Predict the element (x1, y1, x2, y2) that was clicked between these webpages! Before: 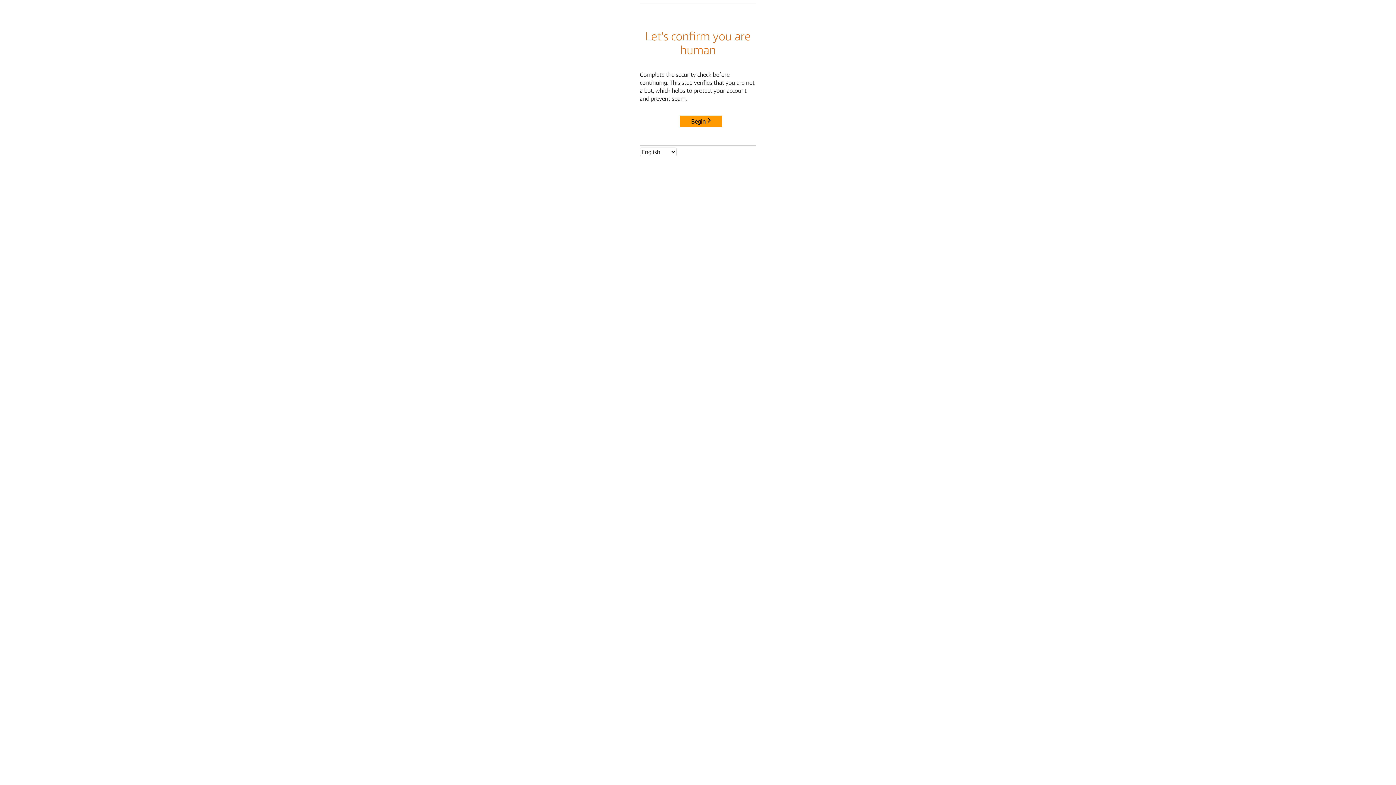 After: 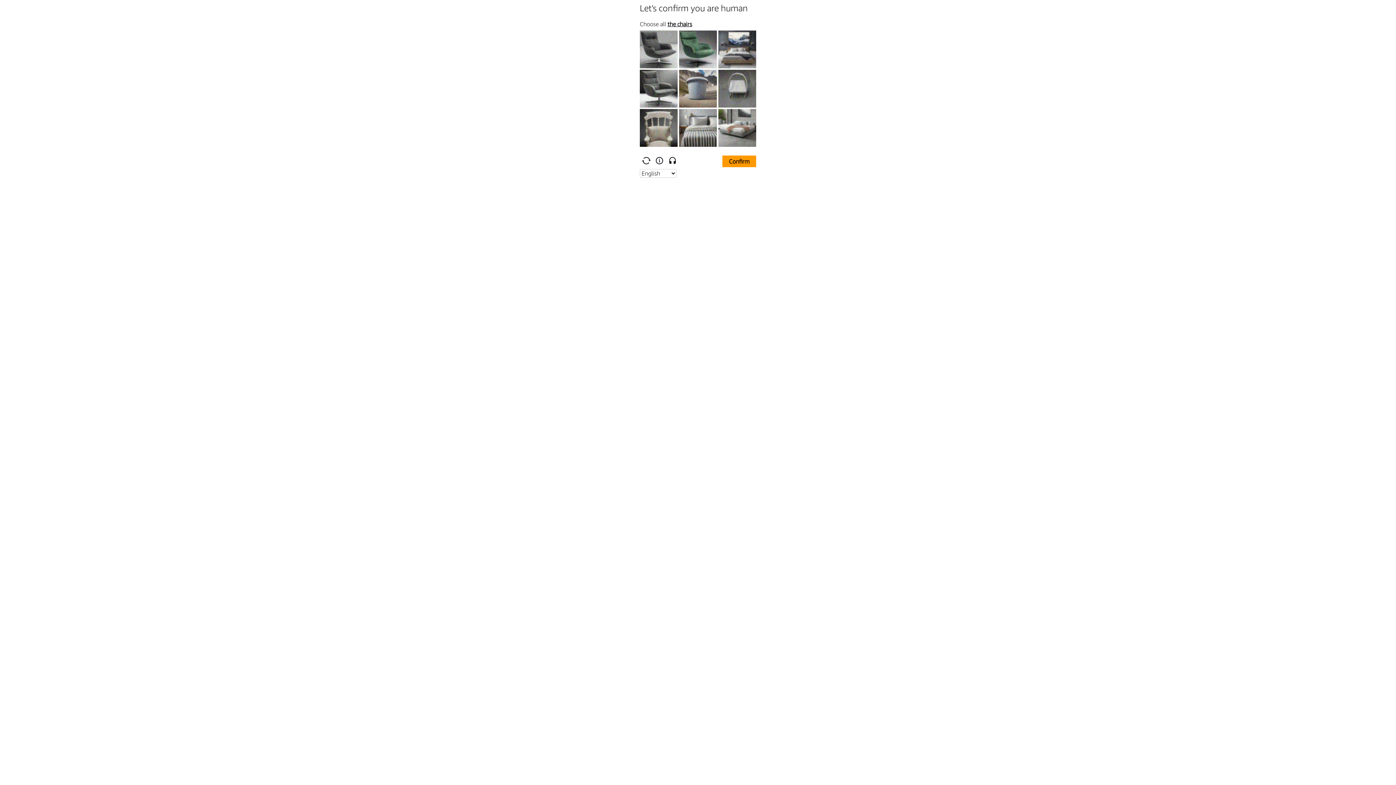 Action: bbox: (680, 115, 722, 127) label: Begin